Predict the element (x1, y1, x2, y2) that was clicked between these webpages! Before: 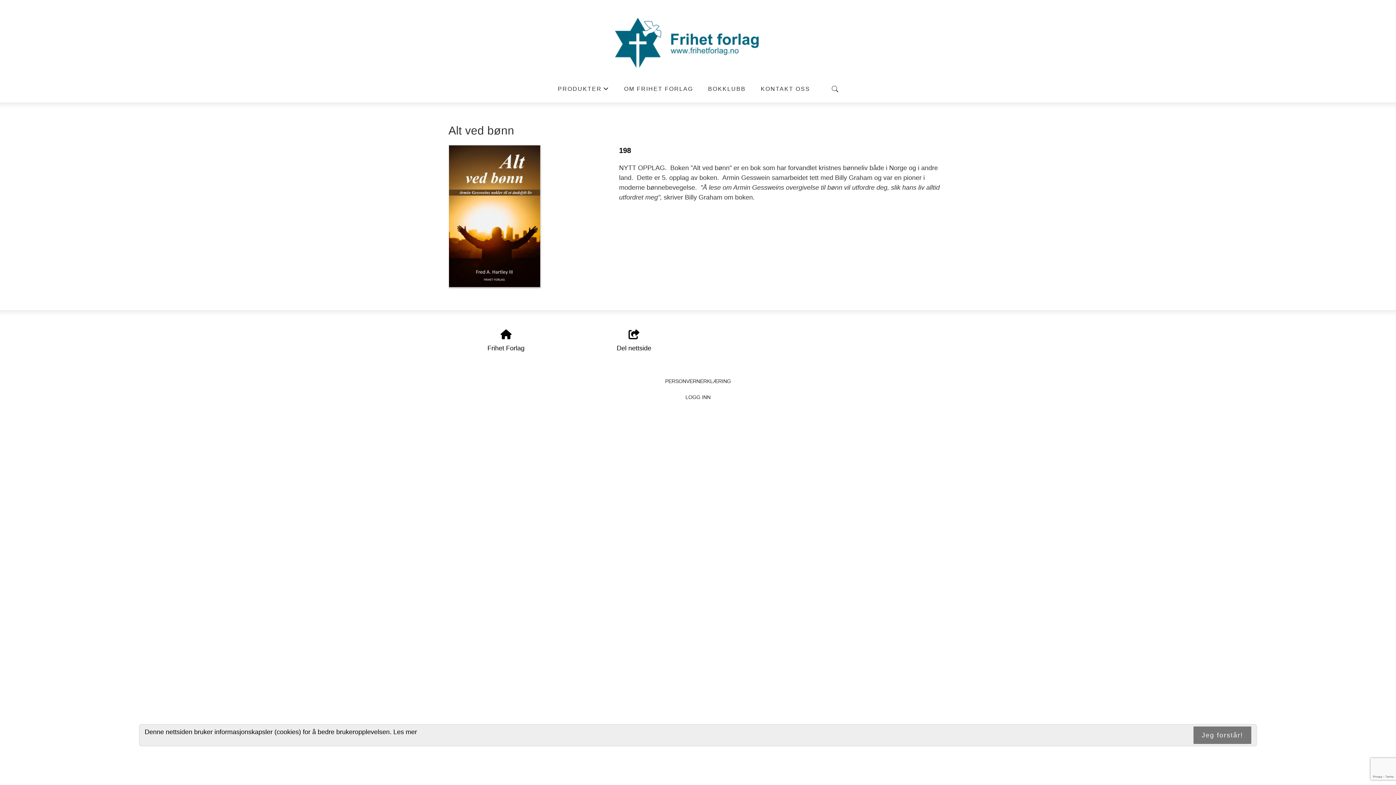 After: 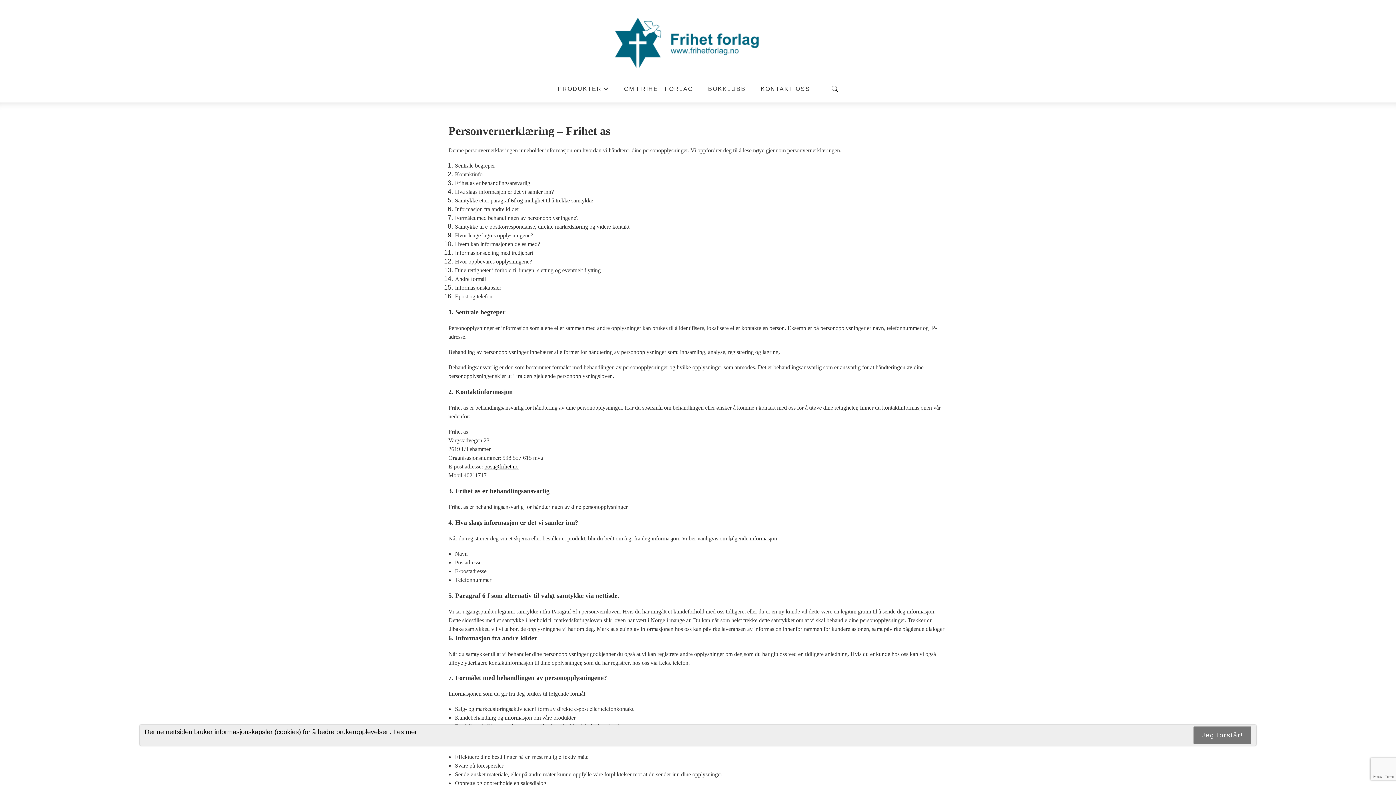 Action: label: Les mer bbox: (393, 728, 417, 735)